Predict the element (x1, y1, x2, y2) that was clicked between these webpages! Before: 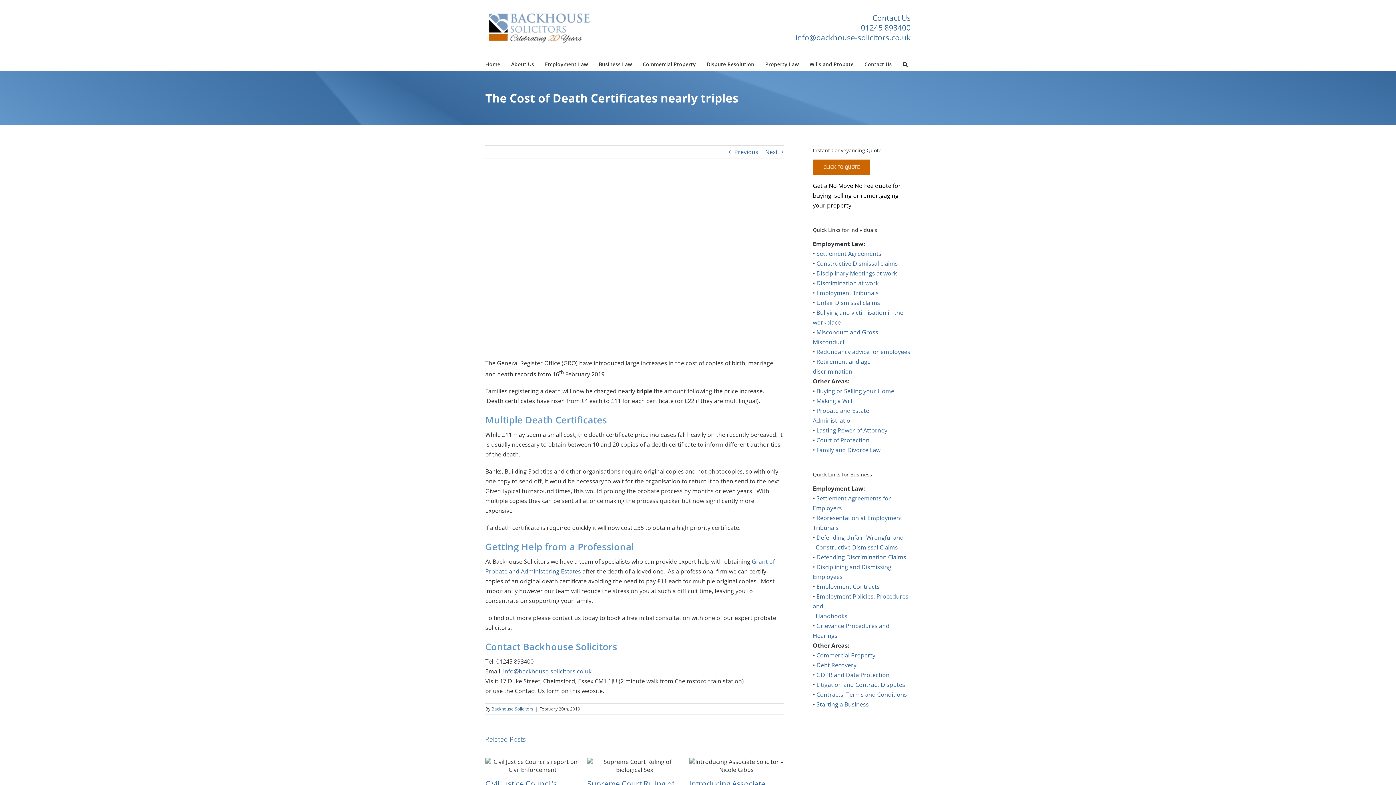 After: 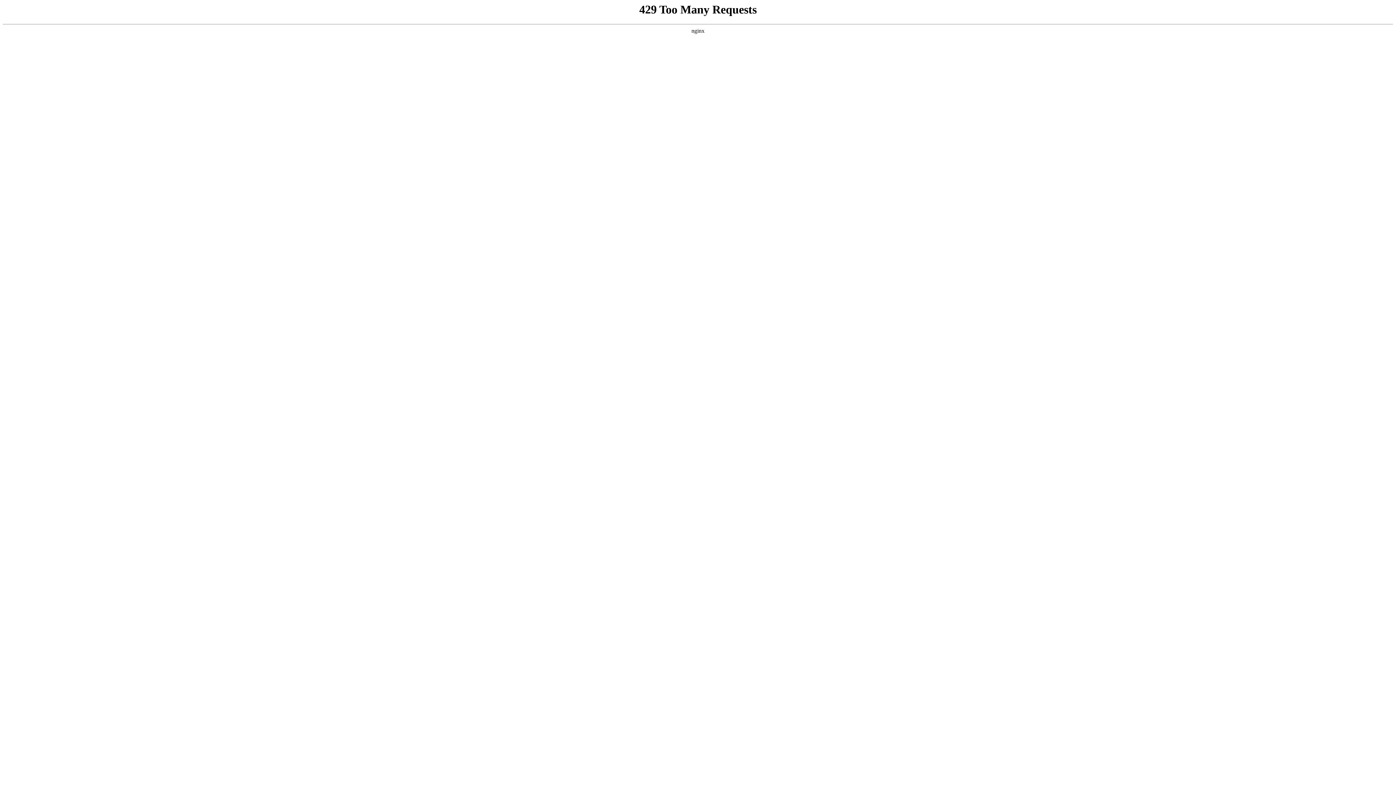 Action: label: GDPR and Data Protection bbox: (816, 671, 889, 679)